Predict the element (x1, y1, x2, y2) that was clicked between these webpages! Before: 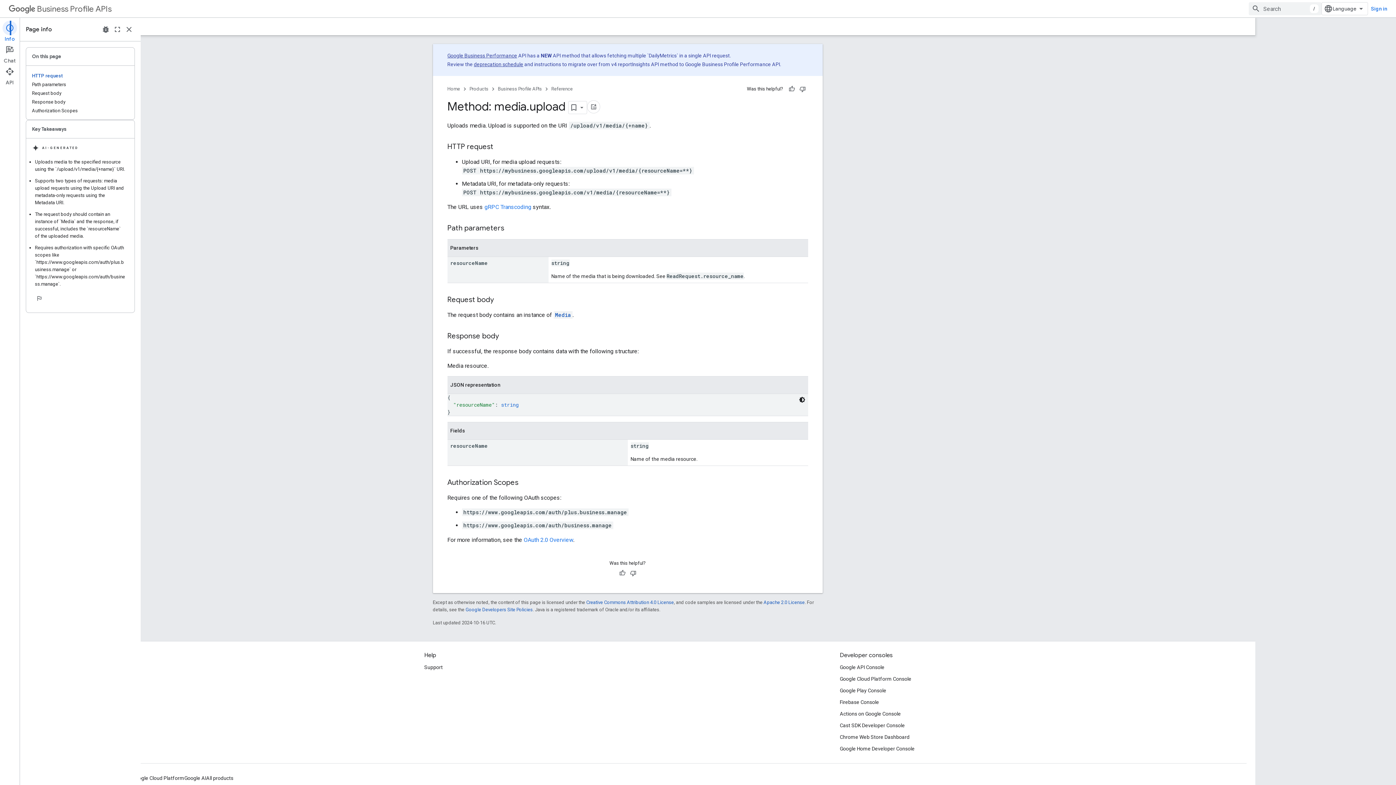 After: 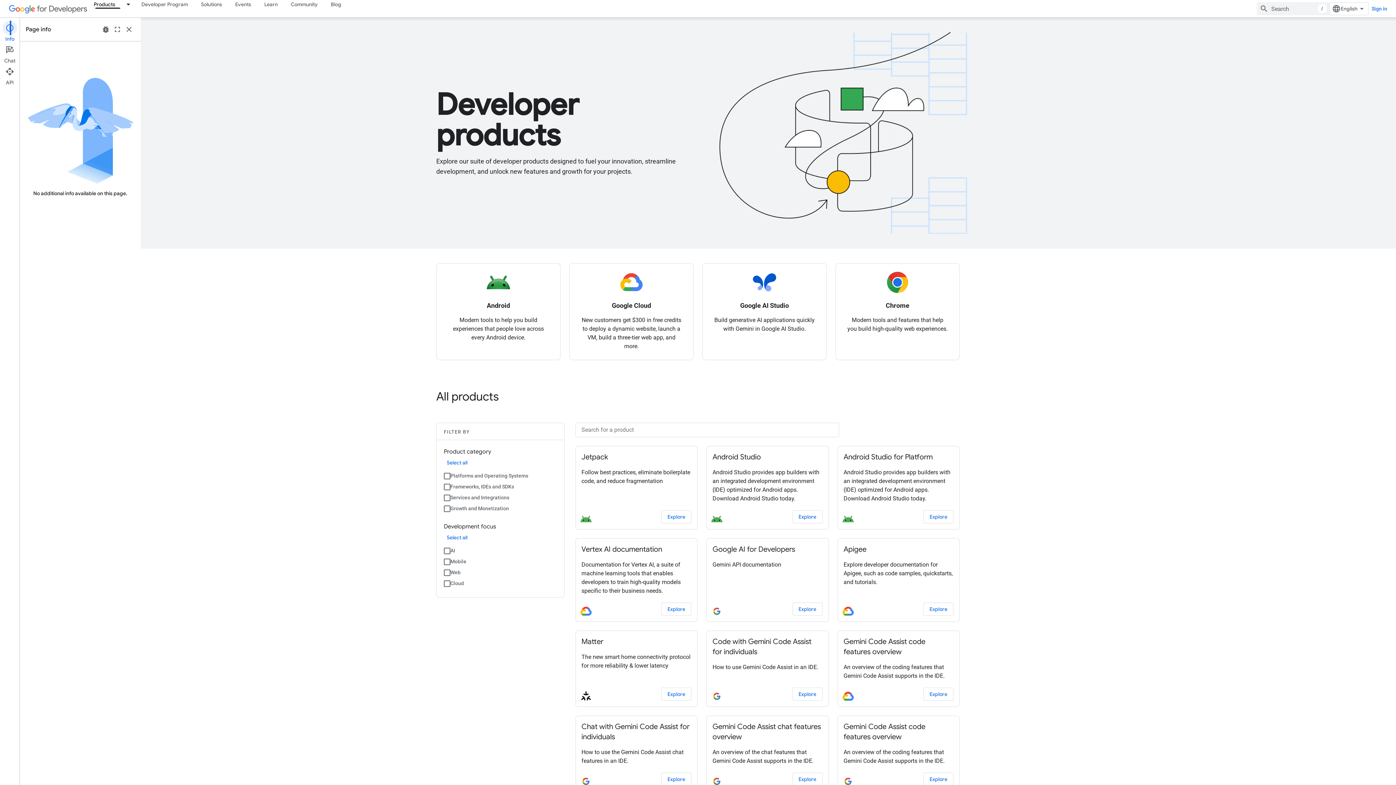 Action: label: All products bbox: (206, 744, 233, 755)